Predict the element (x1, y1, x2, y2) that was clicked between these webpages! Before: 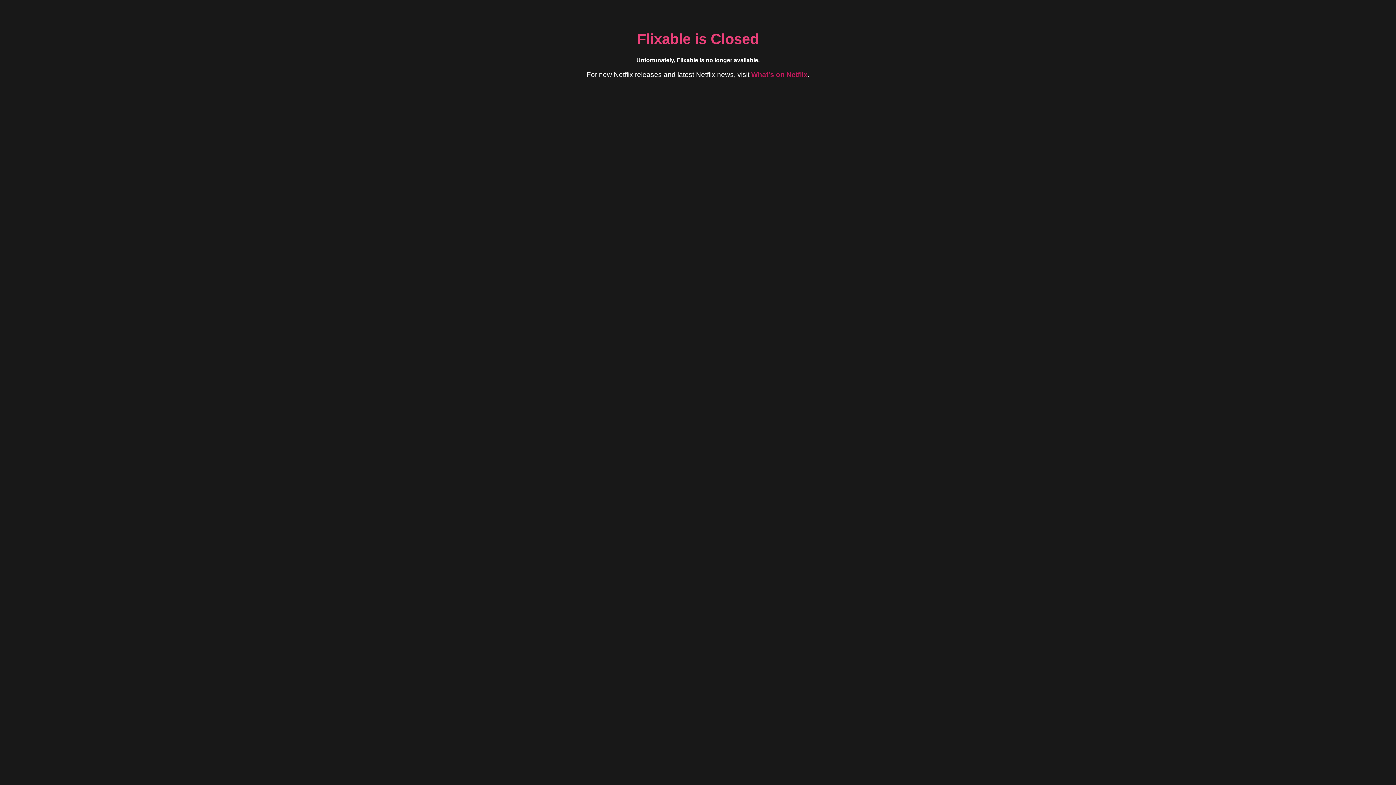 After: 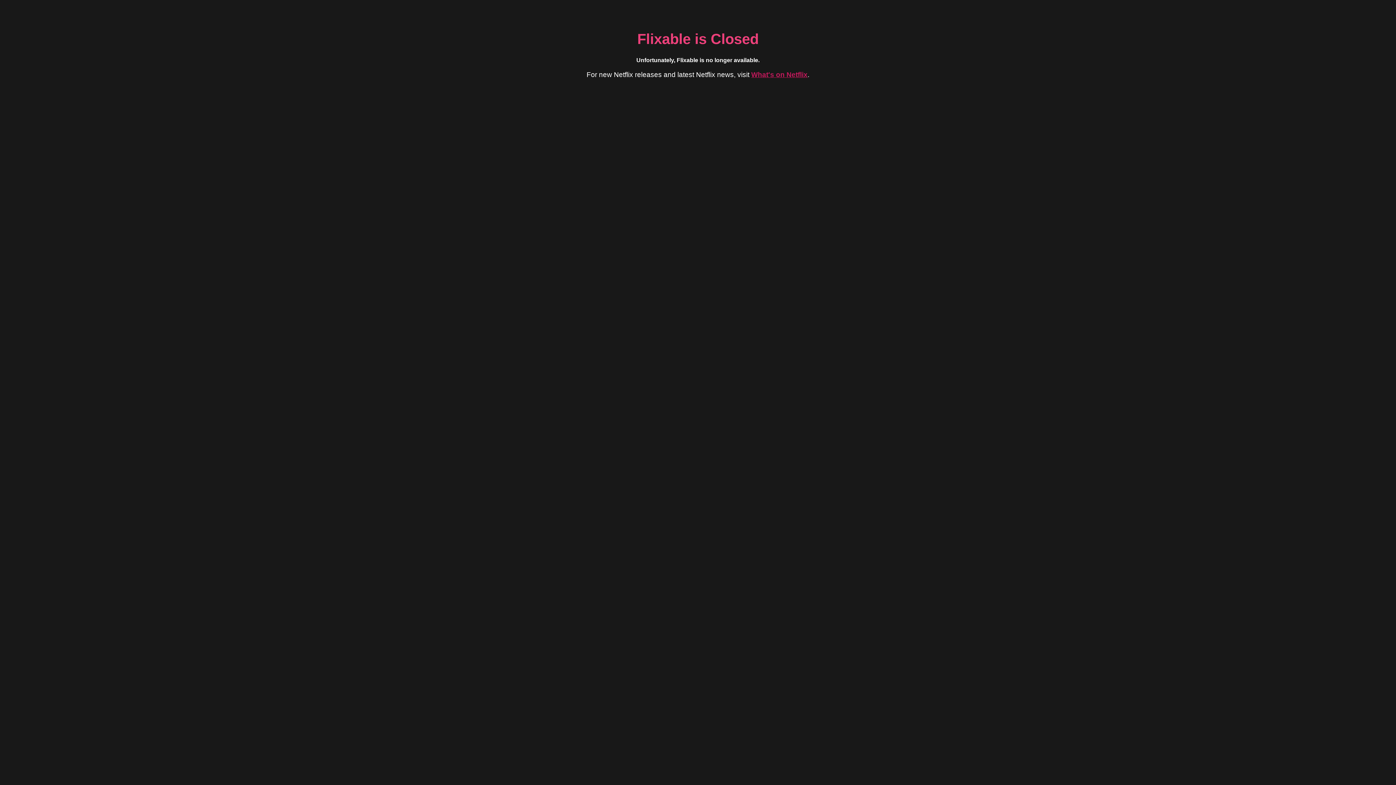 Action: bbox: (751, 70, 807, 78) label: What's on Netflix